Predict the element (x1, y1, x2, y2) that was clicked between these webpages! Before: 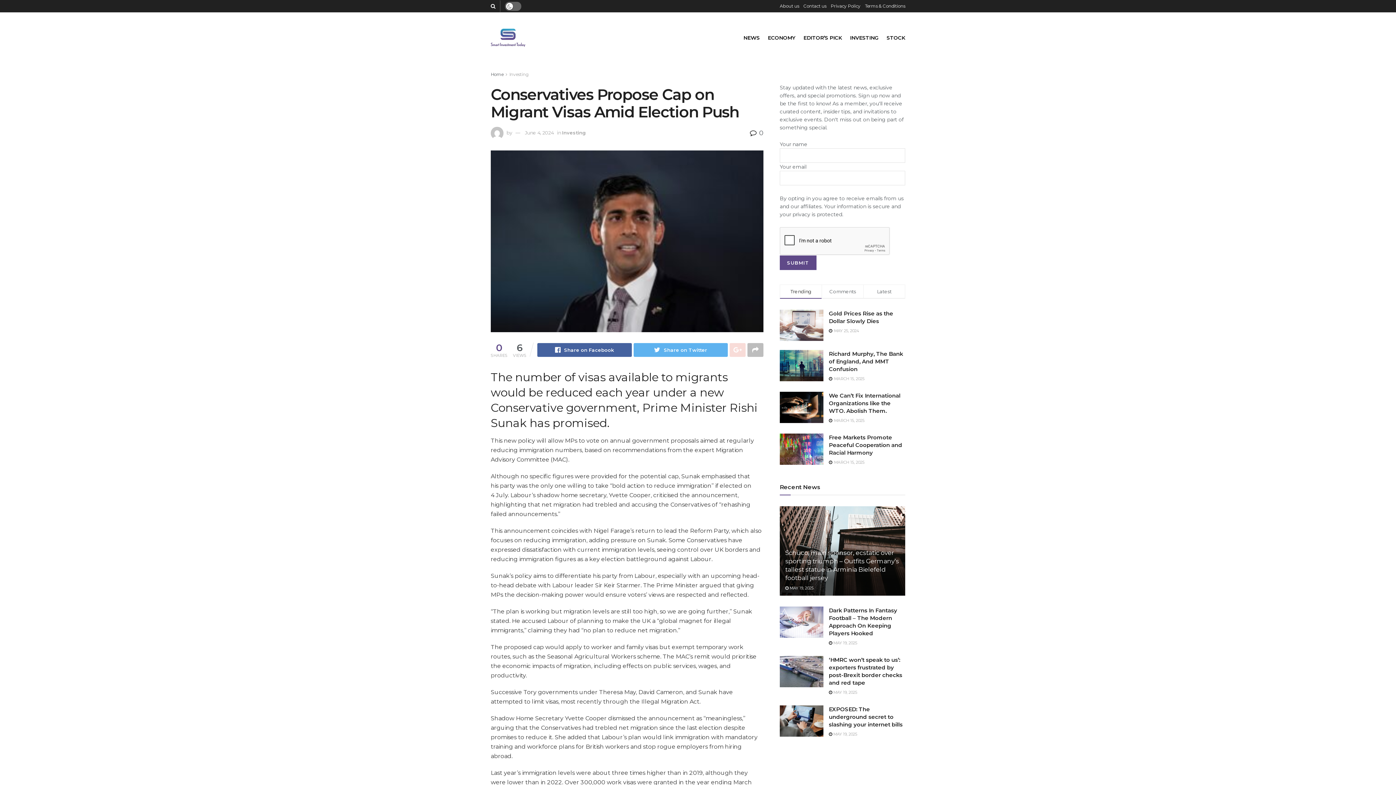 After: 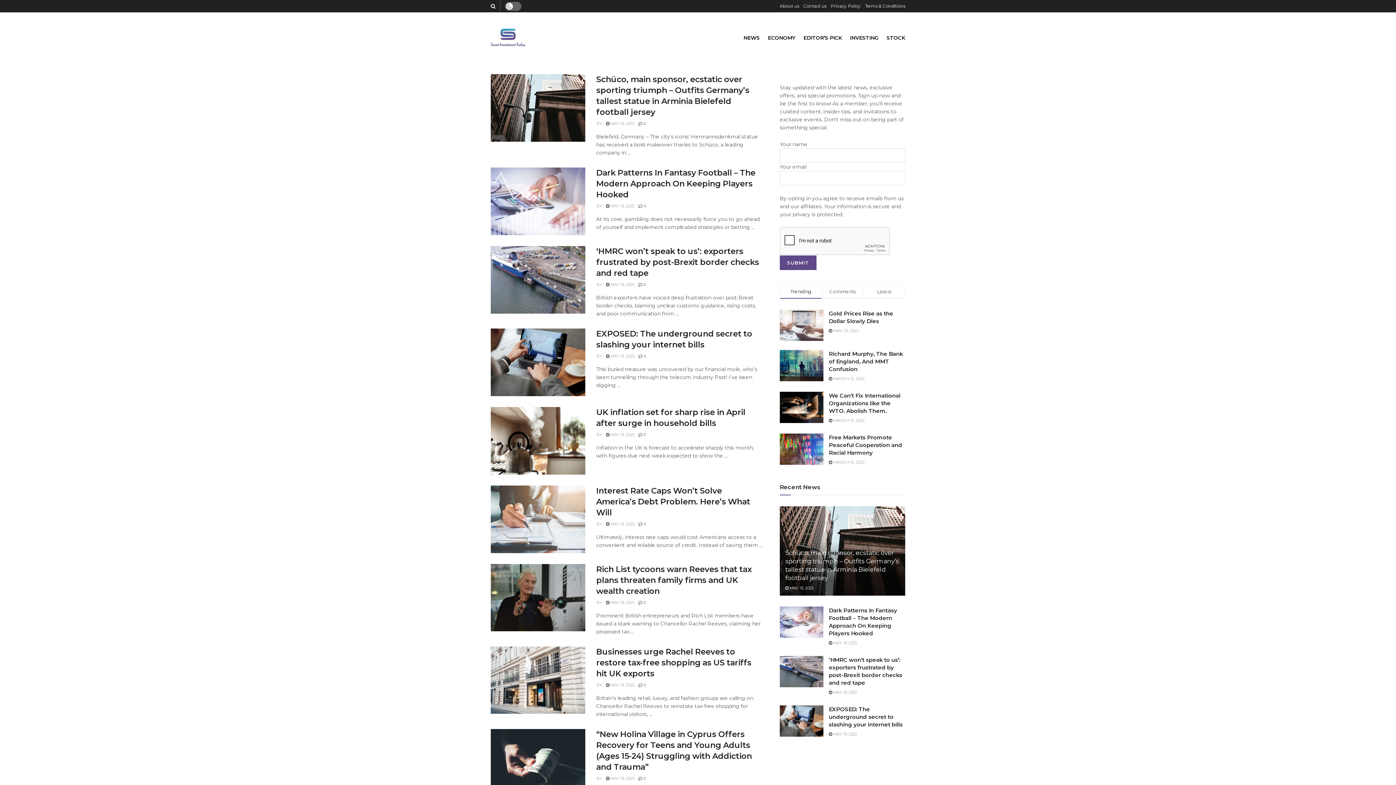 Action: bbox: (490, 28, 525, 46)